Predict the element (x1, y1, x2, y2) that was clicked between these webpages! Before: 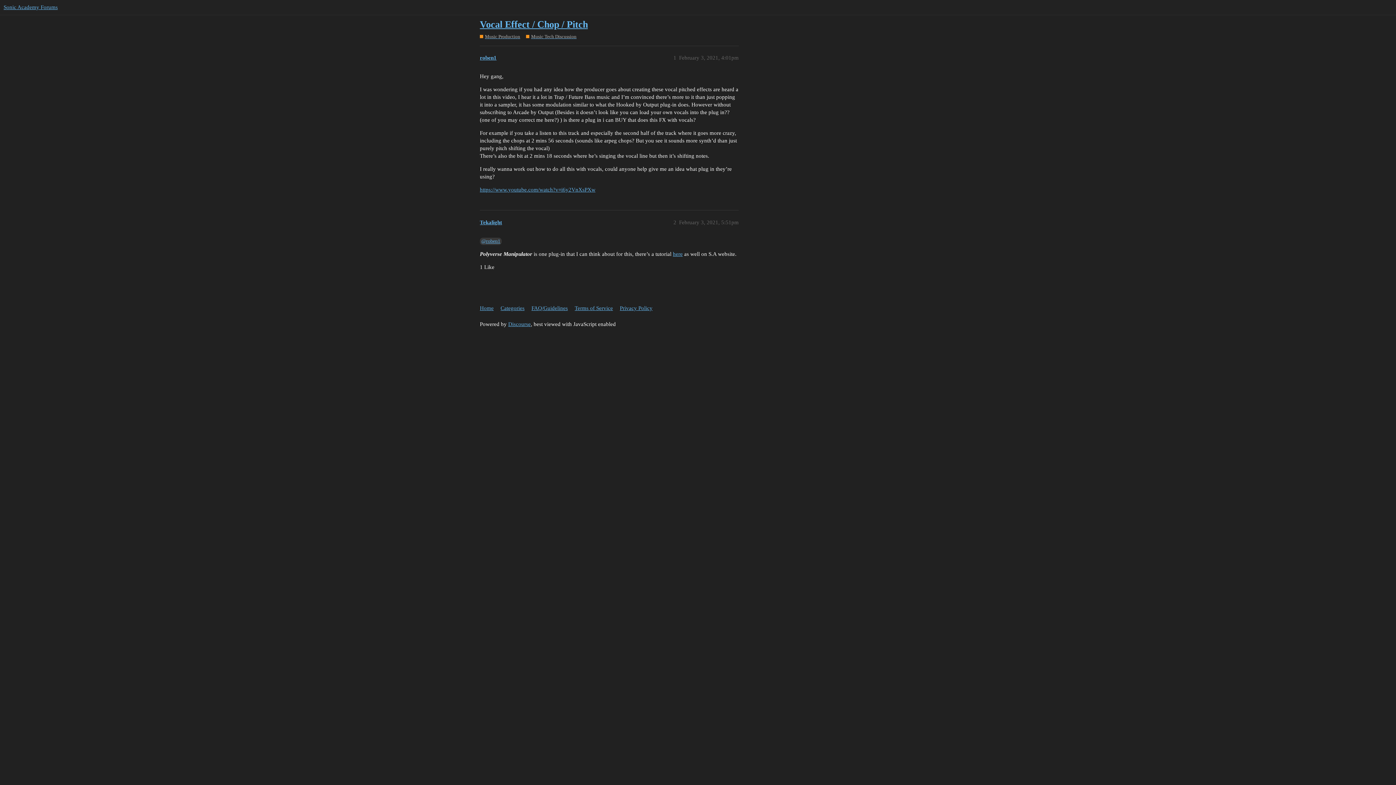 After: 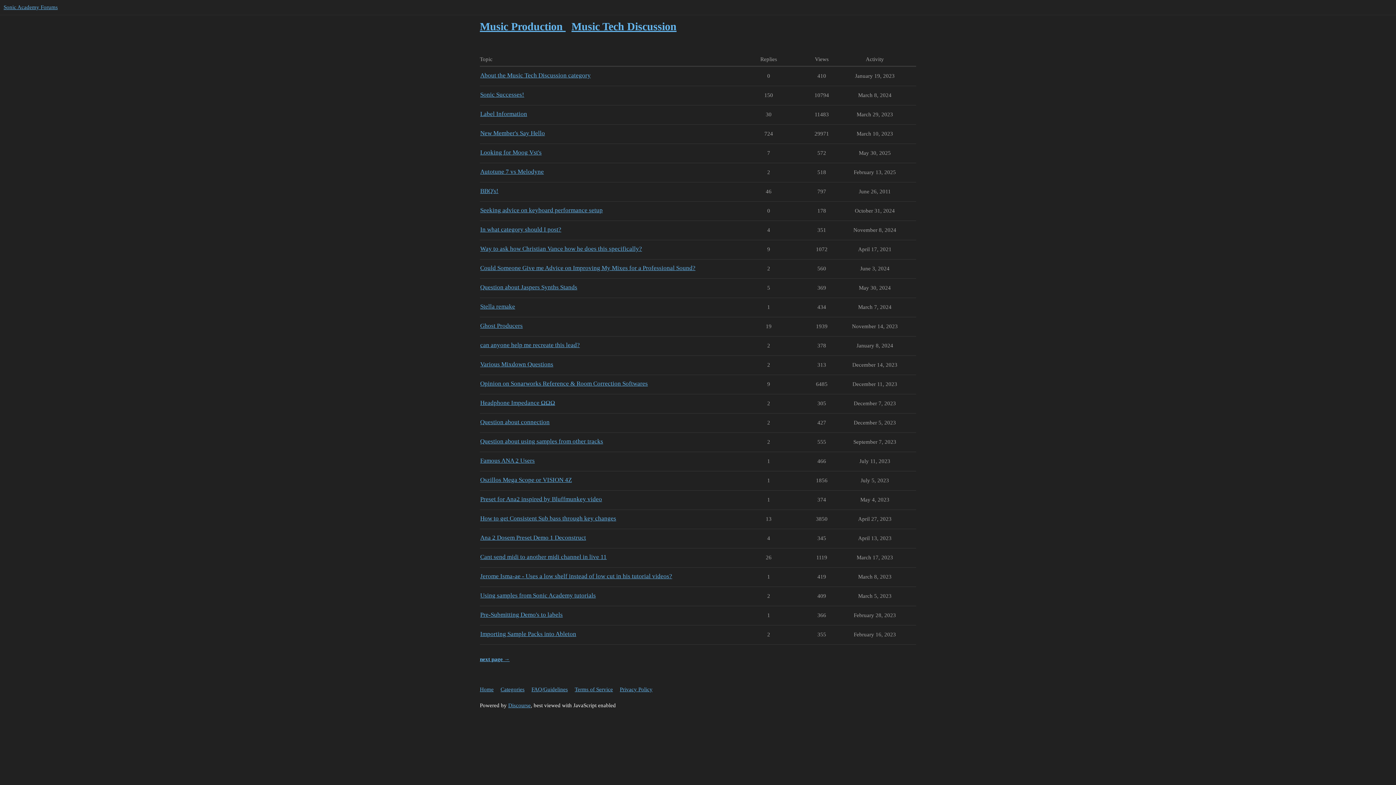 Action: label: Music Tech Discussion bbox: (526, 33, 576, 39)